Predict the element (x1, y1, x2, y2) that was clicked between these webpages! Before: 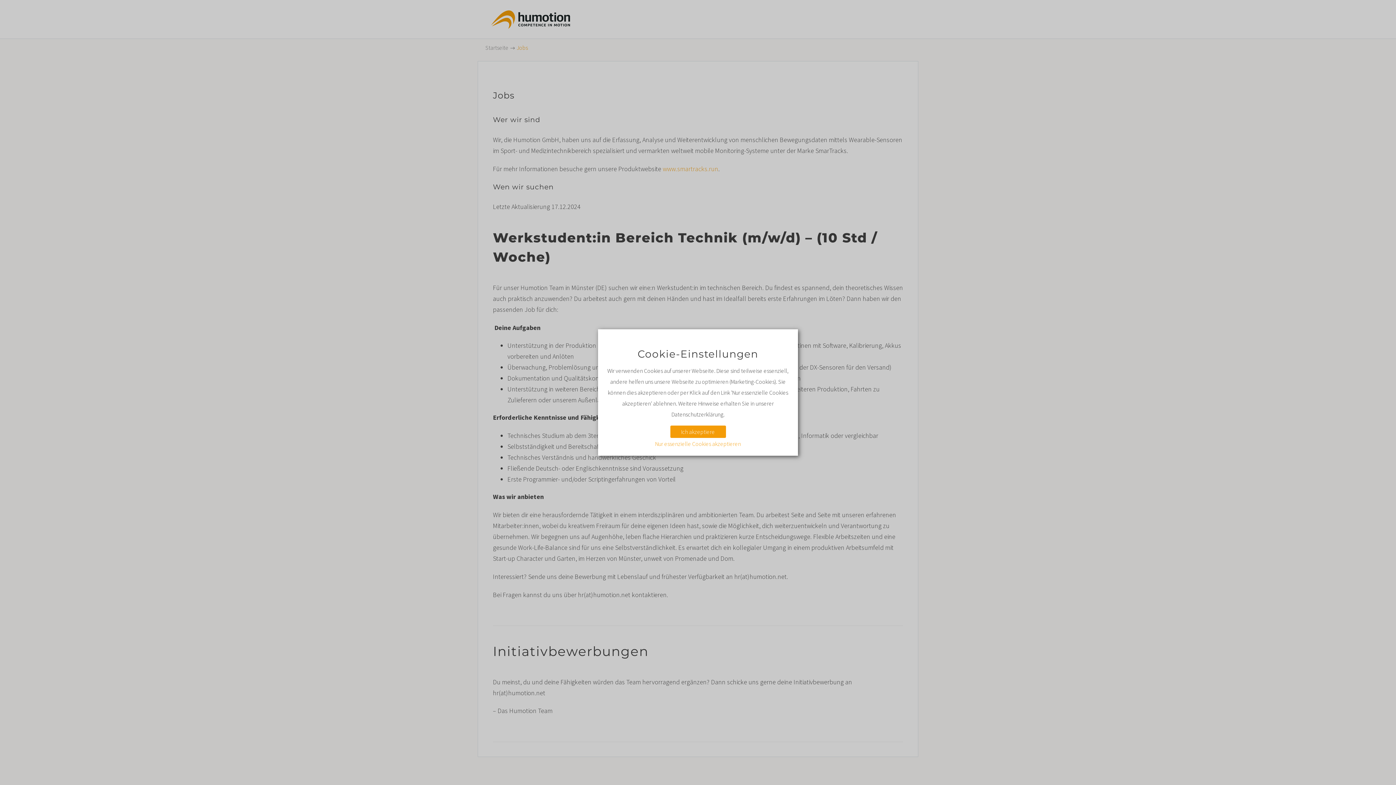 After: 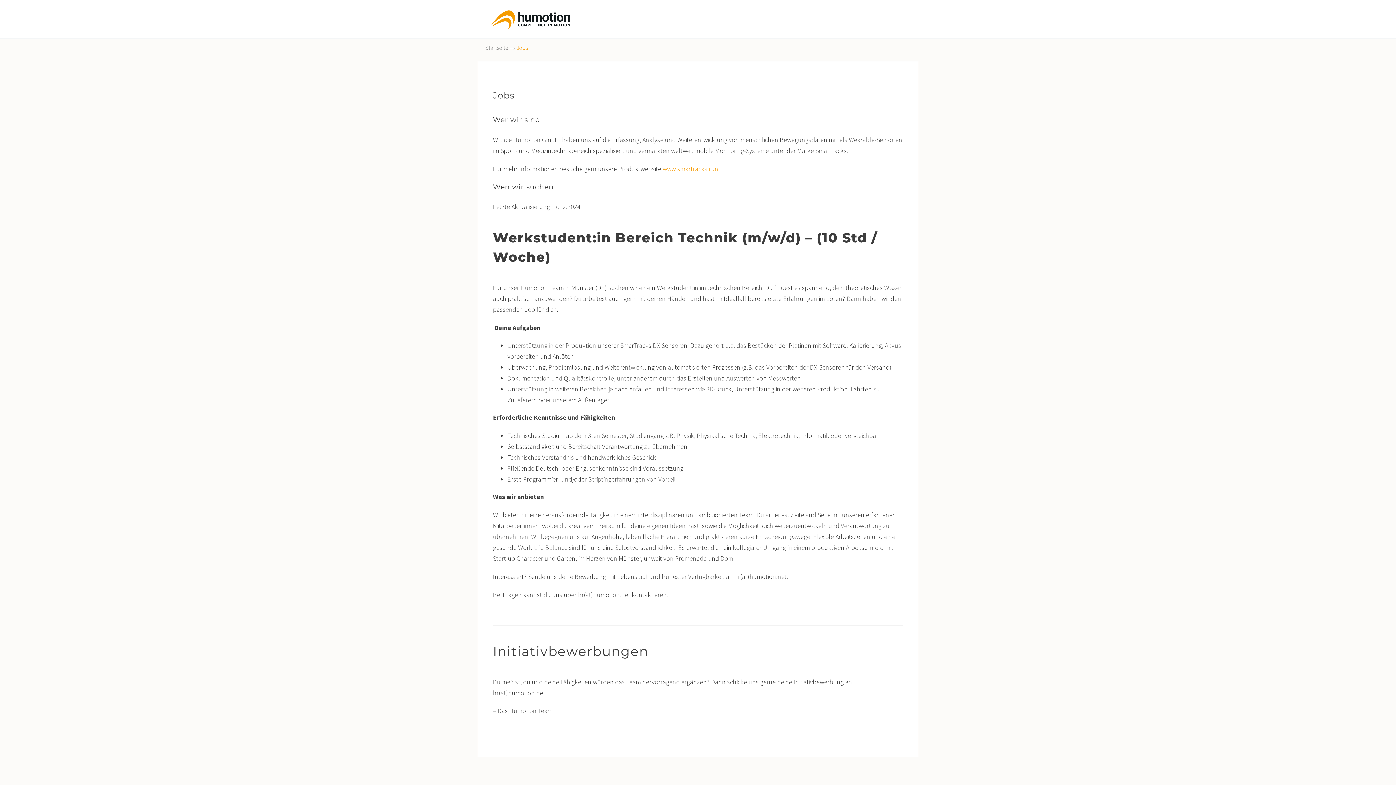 Action: bbox: (670, 425, 726, 438) label: Ich akzeptiere